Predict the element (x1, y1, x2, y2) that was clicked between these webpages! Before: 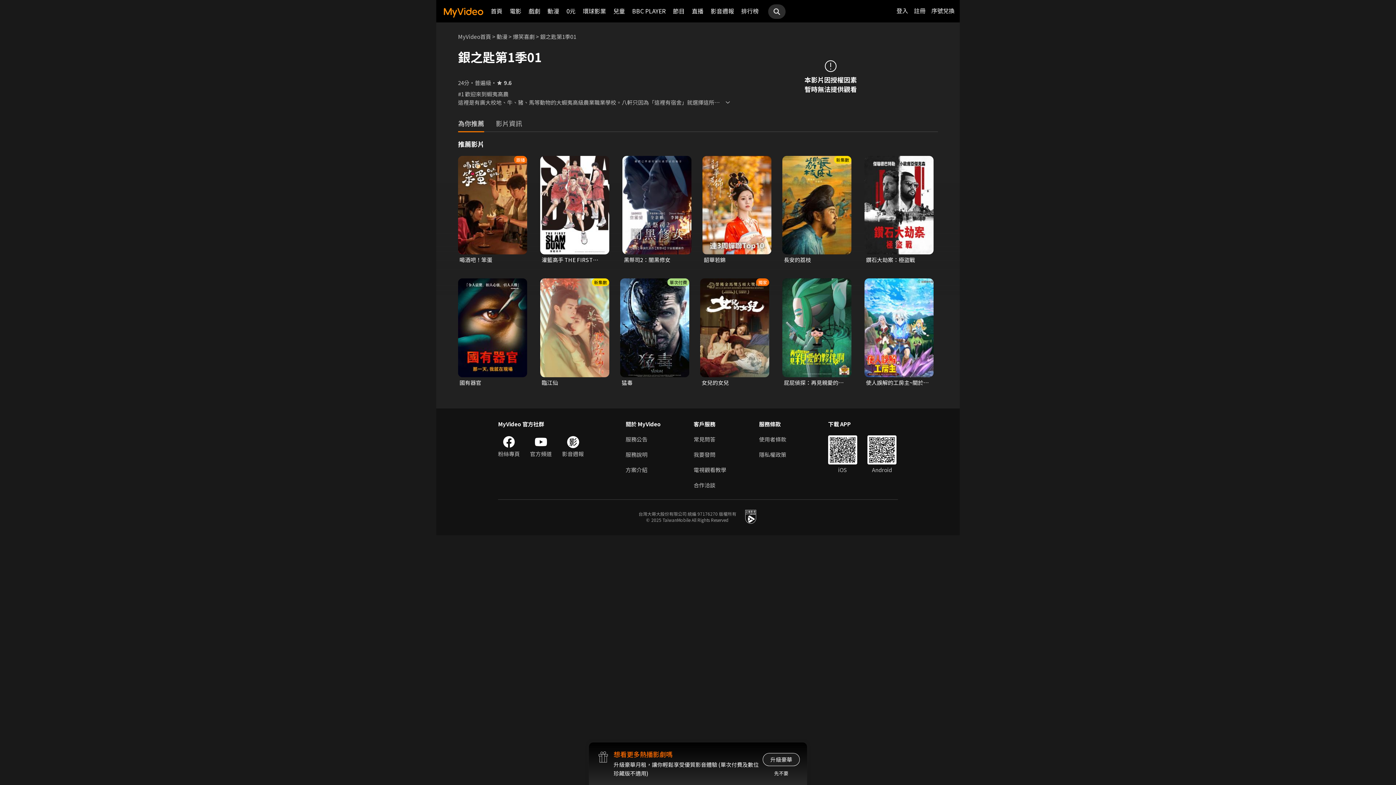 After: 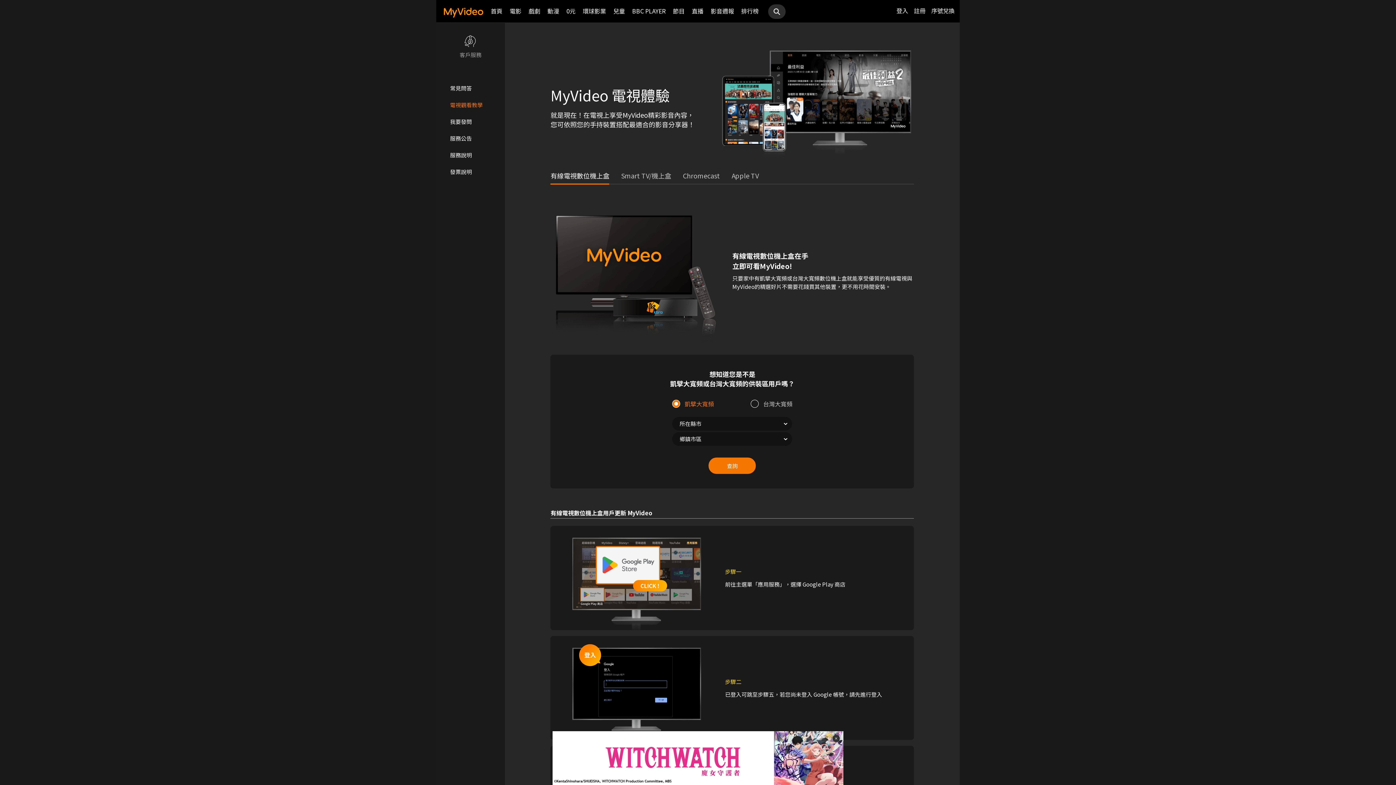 Action: label: 電視觀看教學 bbox: (693, 466, 726, 474)